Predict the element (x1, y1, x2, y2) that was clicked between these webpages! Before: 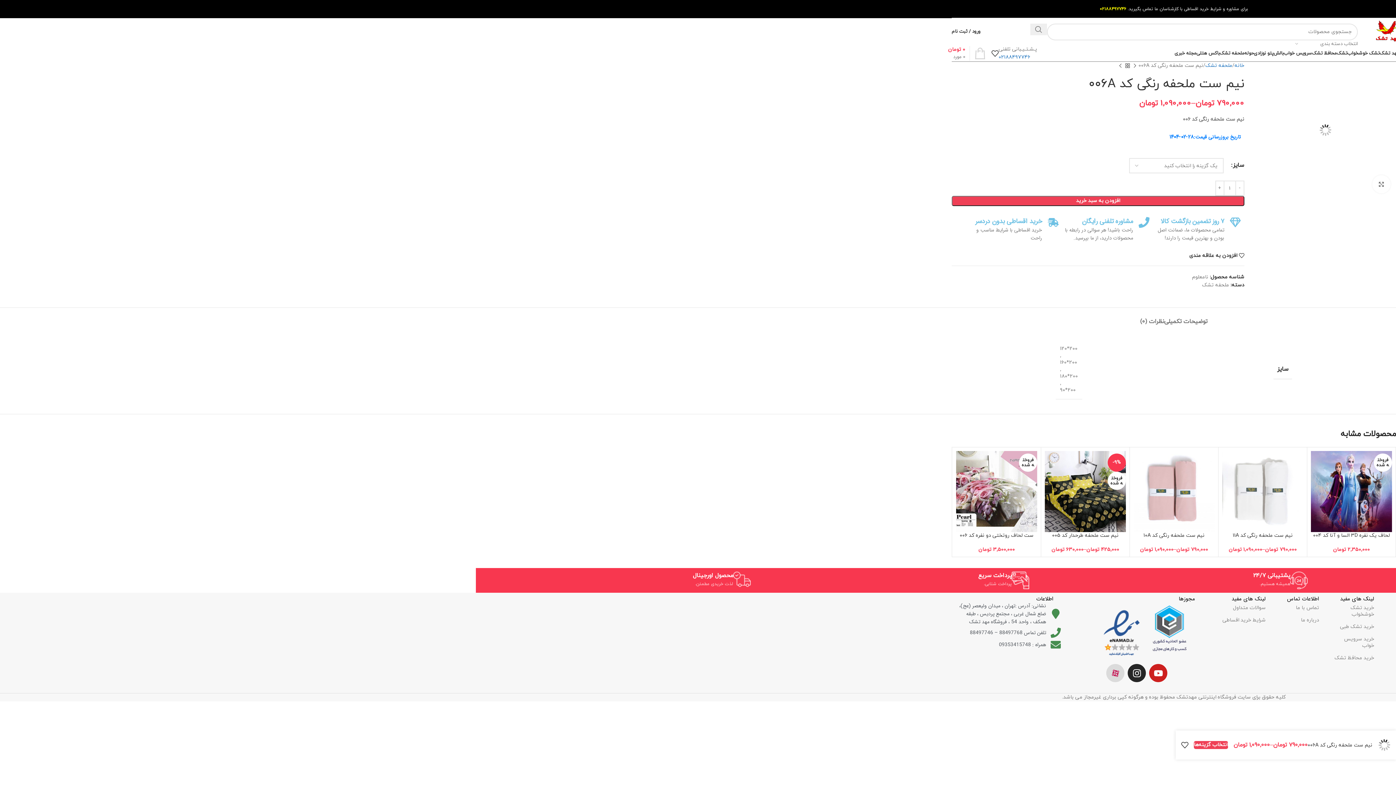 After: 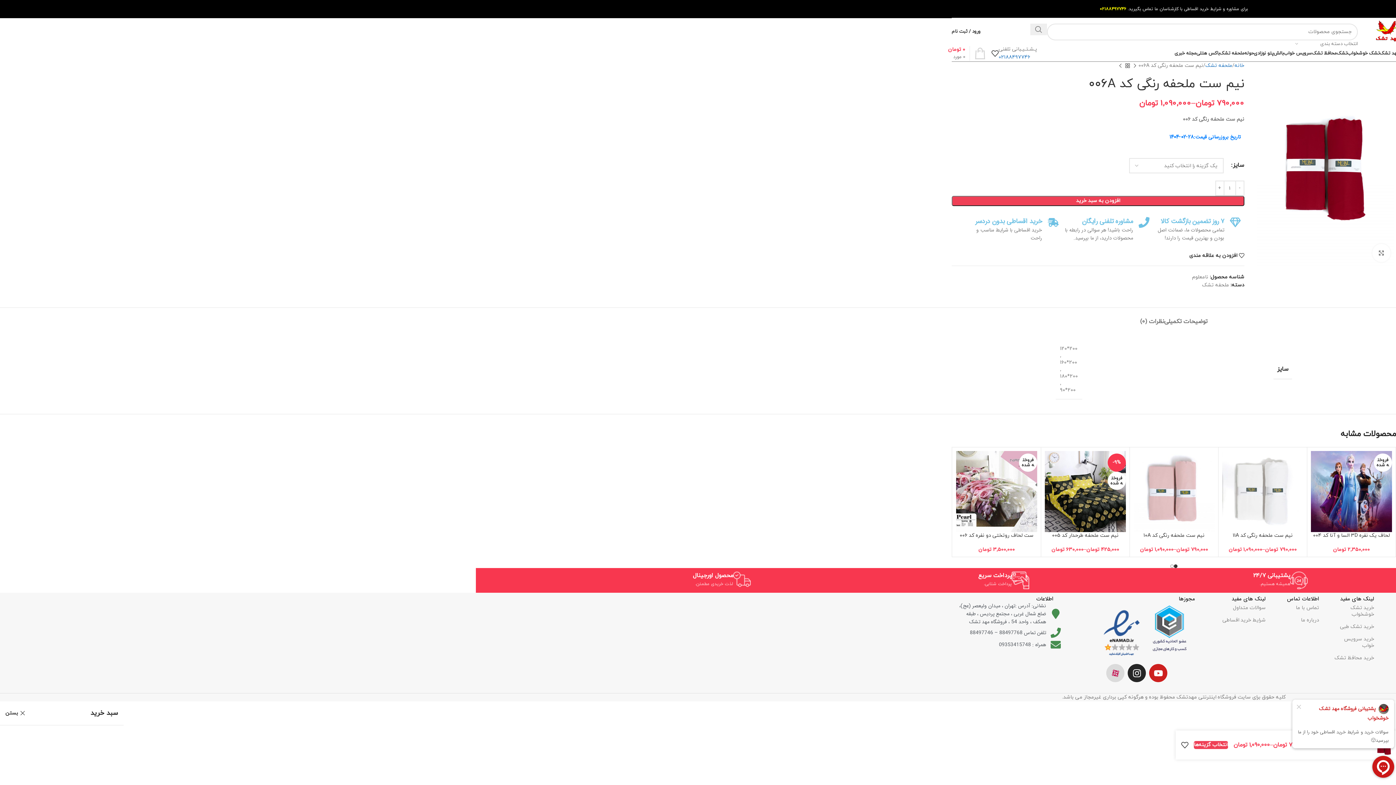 Action: bbox: (948, 46, 986, 60) label: 0 مورد
0 تومان